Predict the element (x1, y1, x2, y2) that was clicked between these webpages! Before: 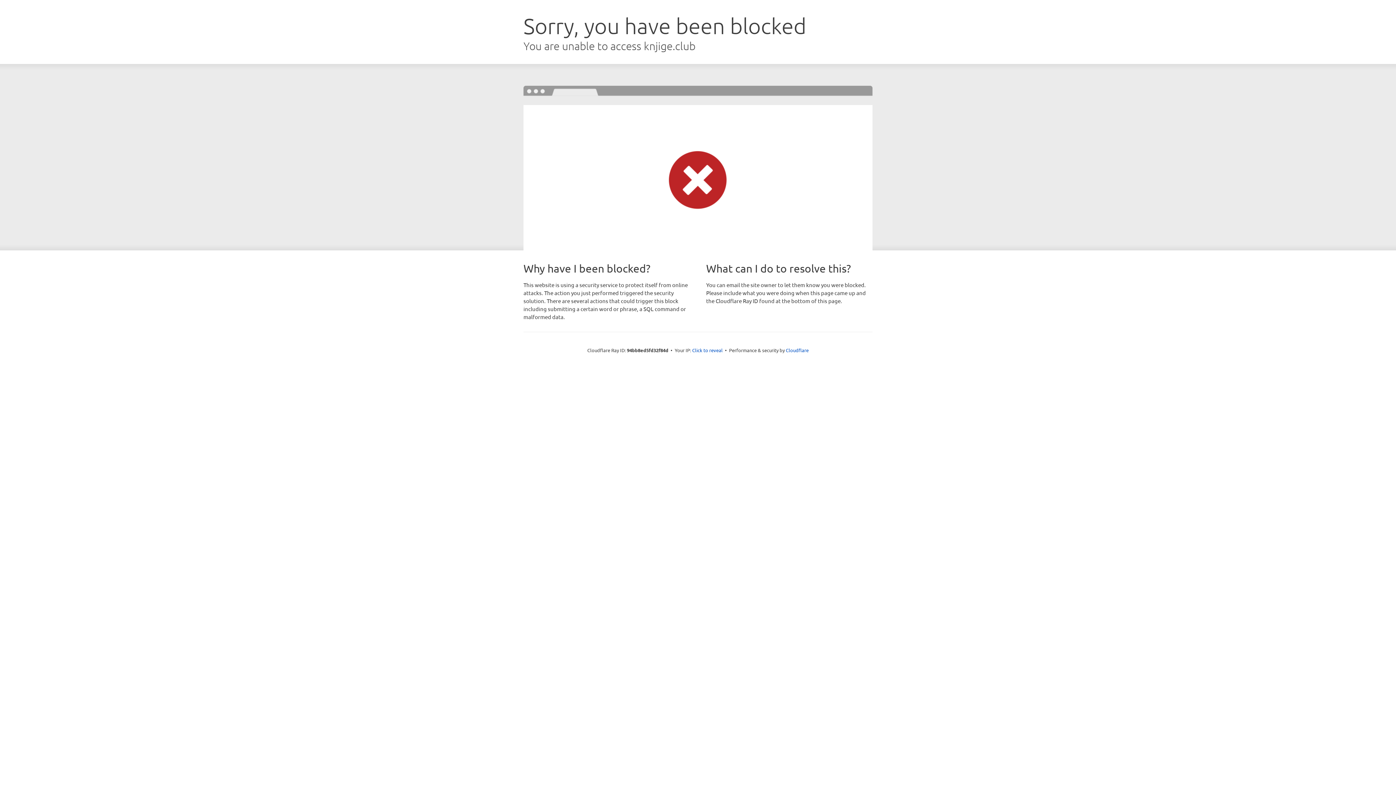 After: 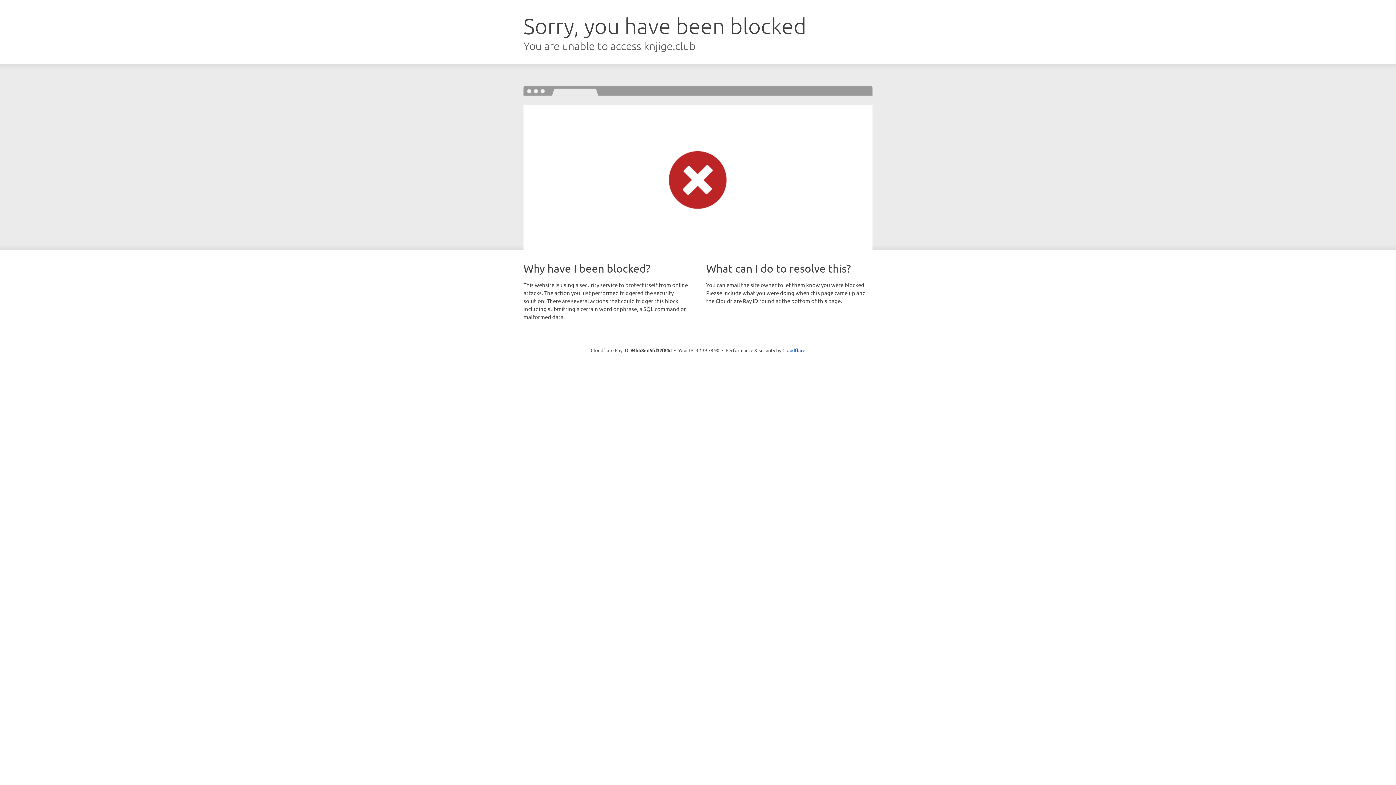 Action: label: Click to reveal bbox: (692, 346, 722, 353)